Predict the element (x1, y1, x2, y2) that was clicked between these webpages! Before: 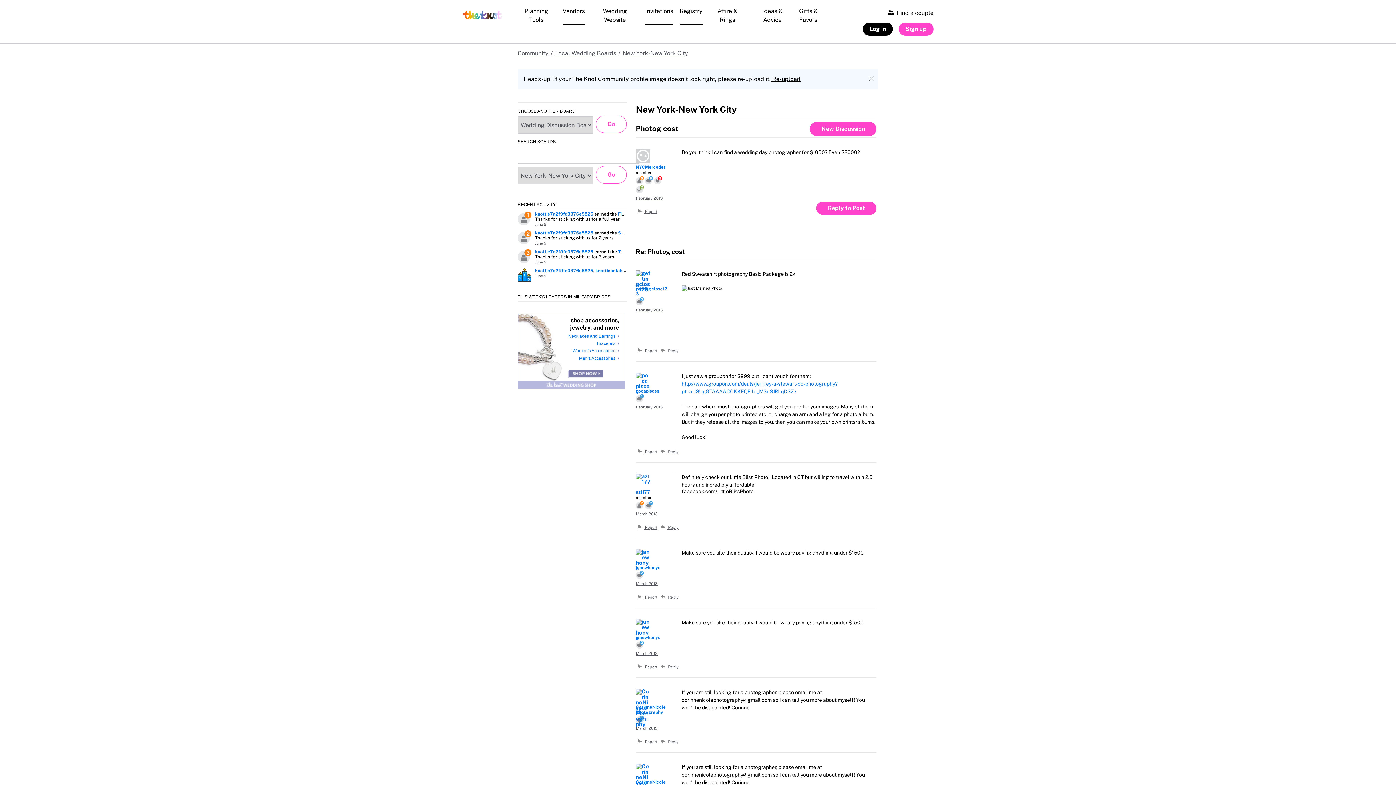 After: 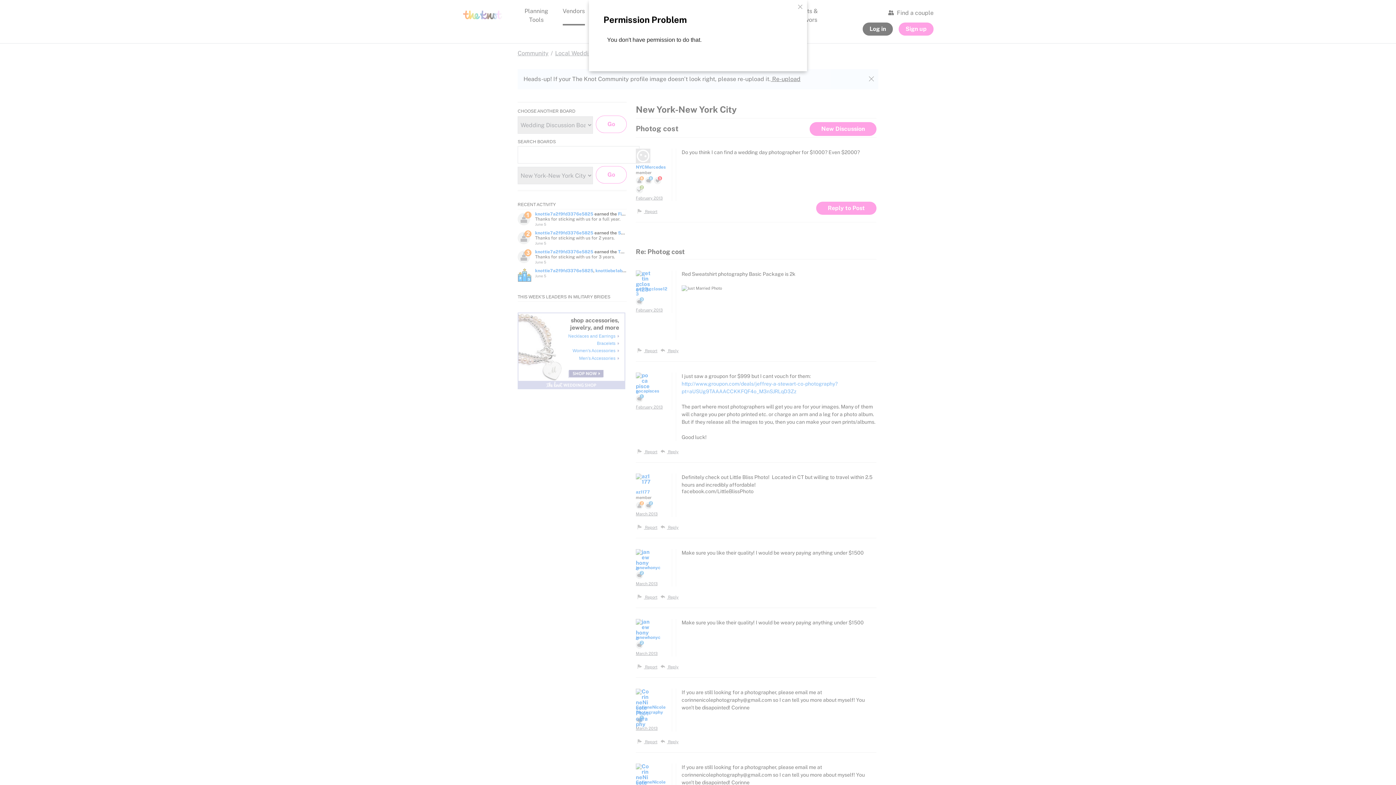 Action: bbox: (637, 594, 657, 600) label:  Report